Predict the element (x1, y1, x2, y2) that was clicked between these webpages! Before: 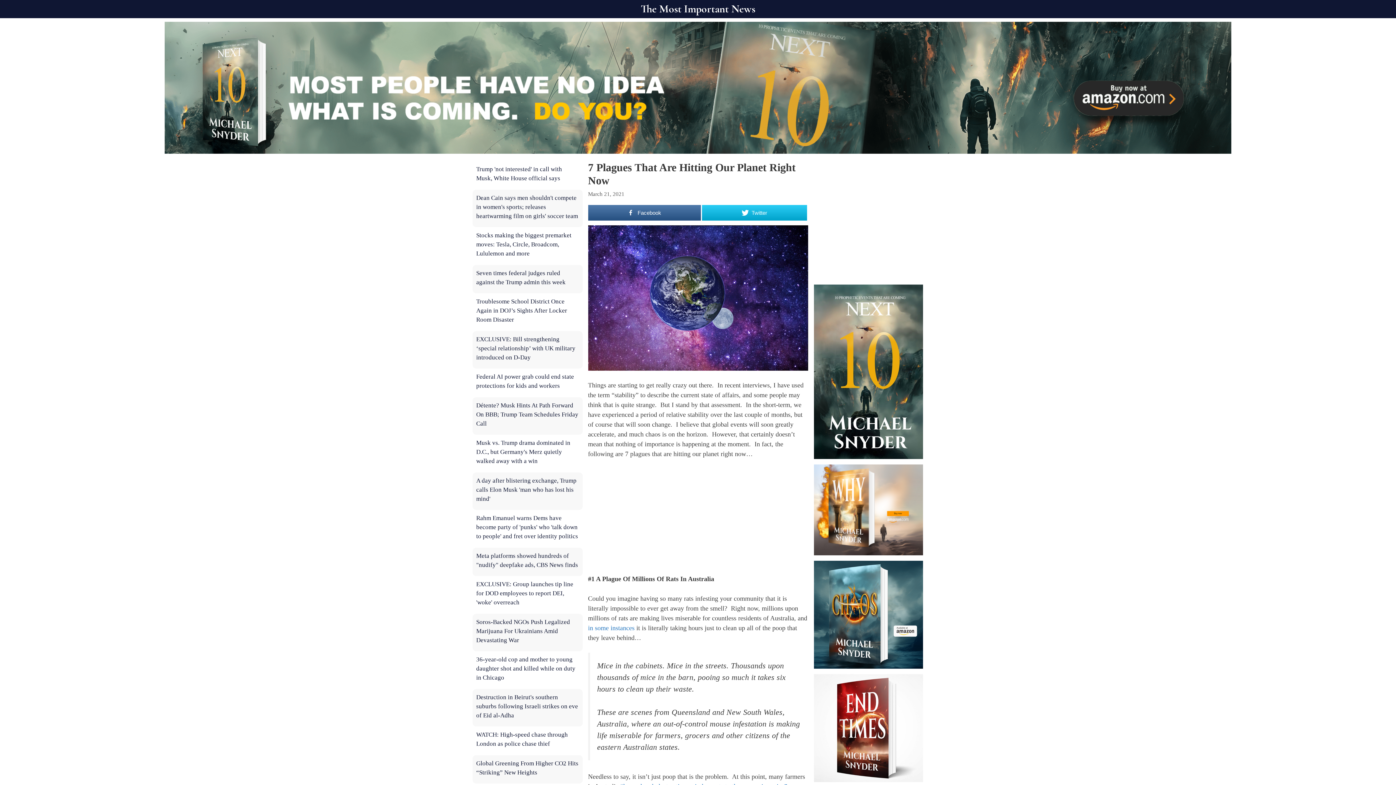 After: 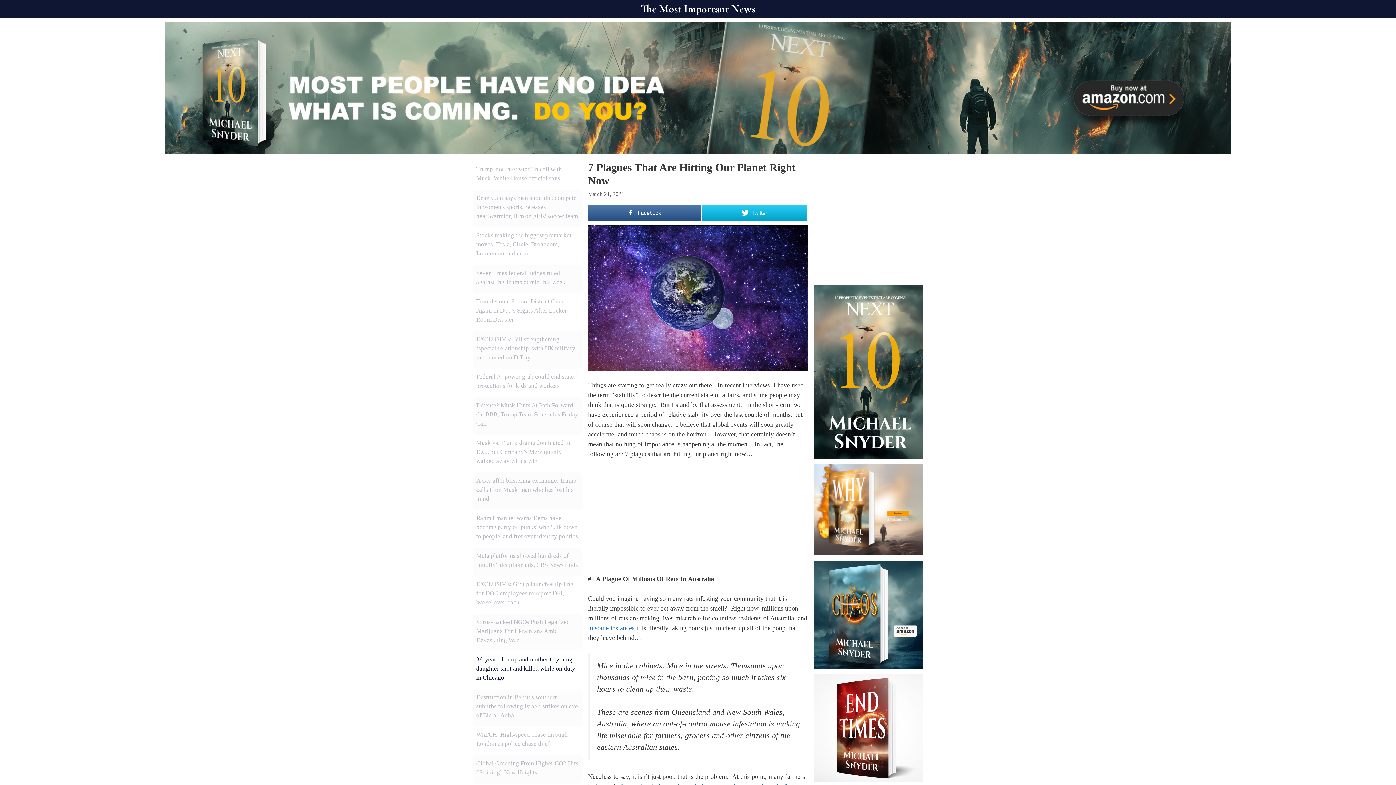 Action: label: 36-year-old cop and mother to young daughter shot and killed while on duty in Chicago bbox: (476, 656, 575, 681)